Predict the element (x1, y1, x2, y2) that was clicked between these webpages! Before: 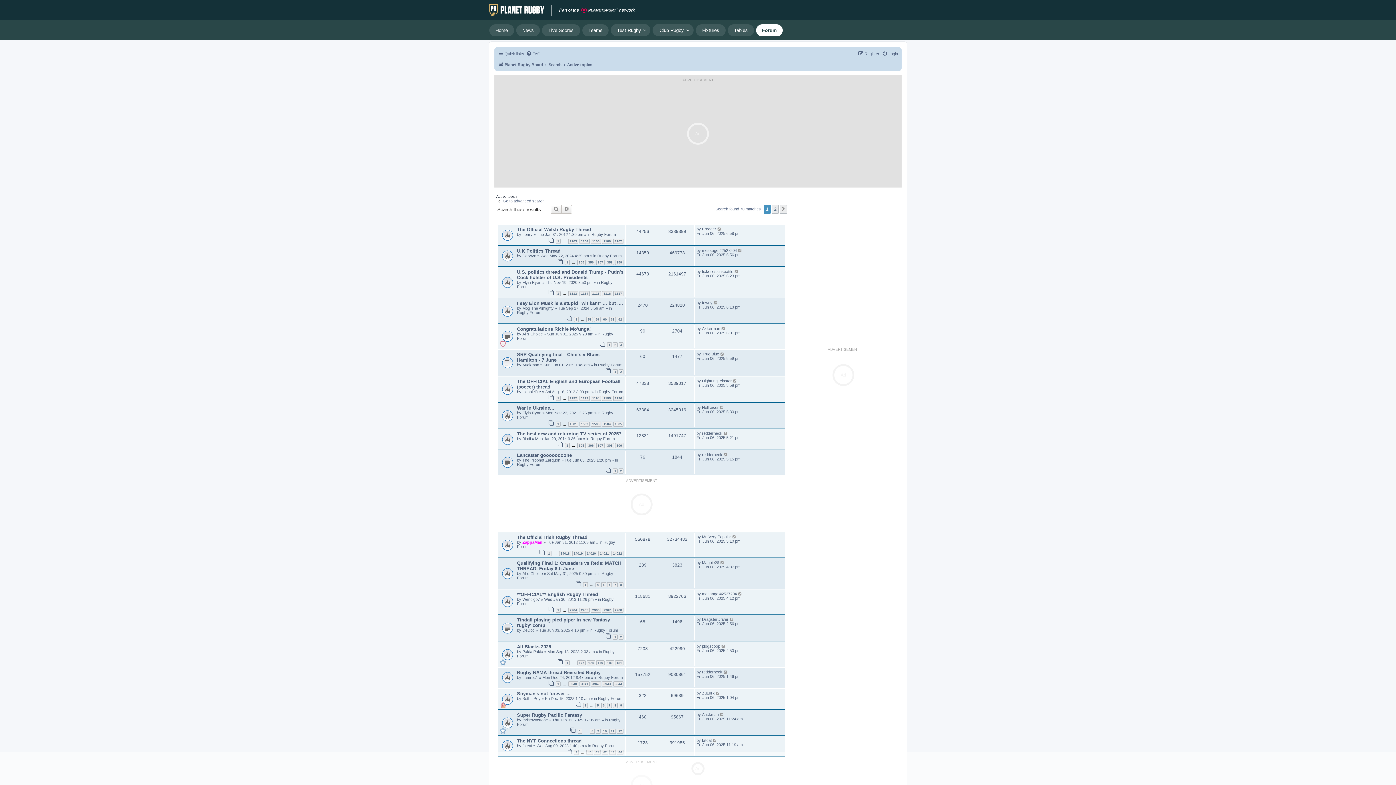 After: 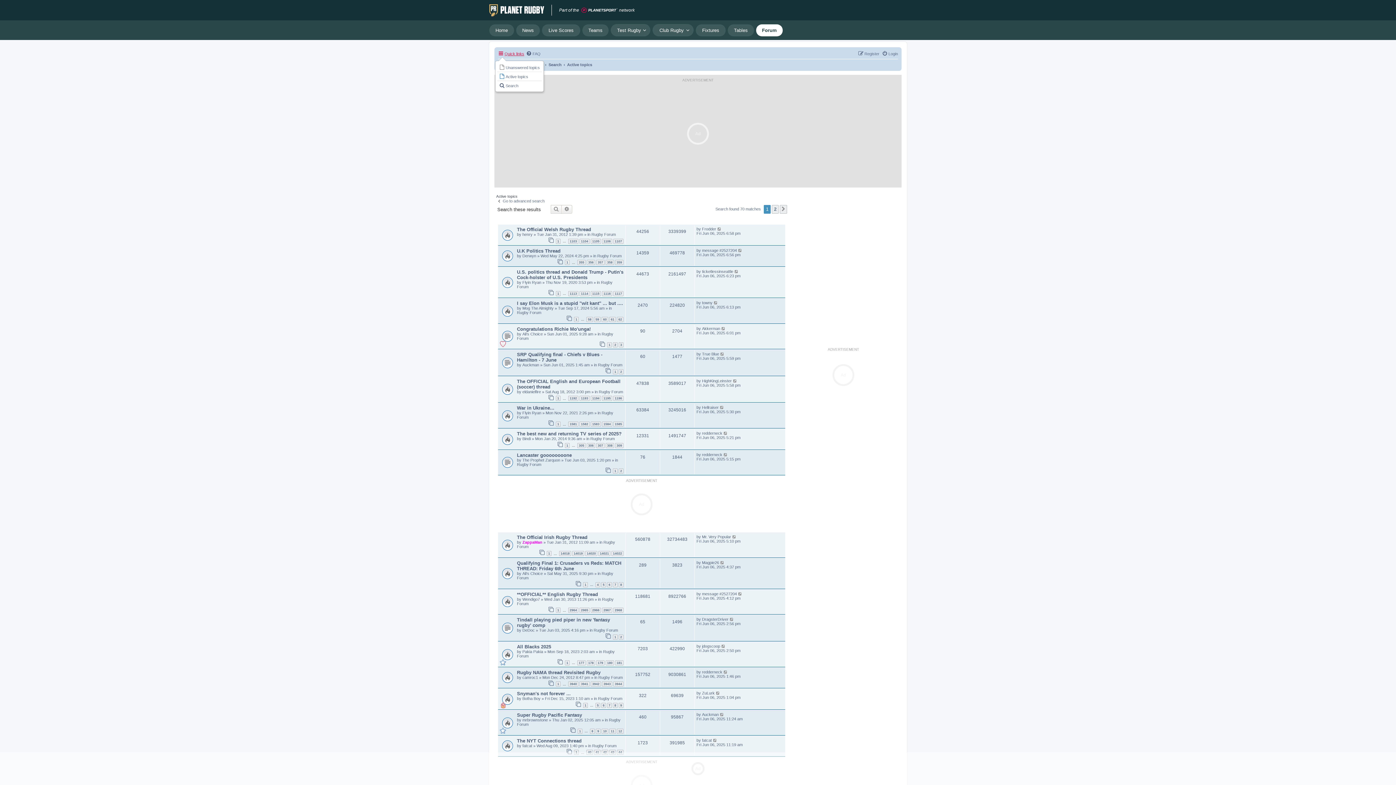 Action: bbox: (498, 49, 524, 58) label: Quick links